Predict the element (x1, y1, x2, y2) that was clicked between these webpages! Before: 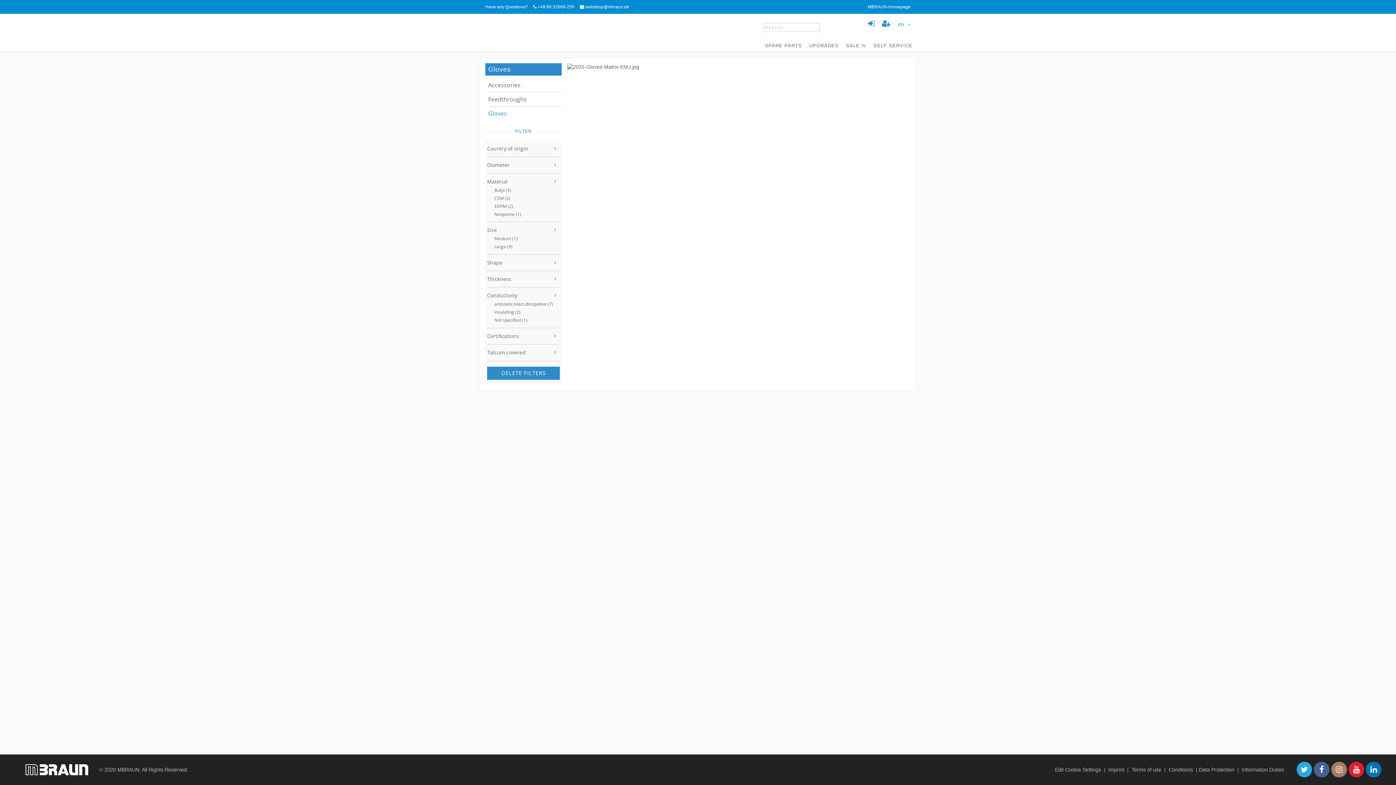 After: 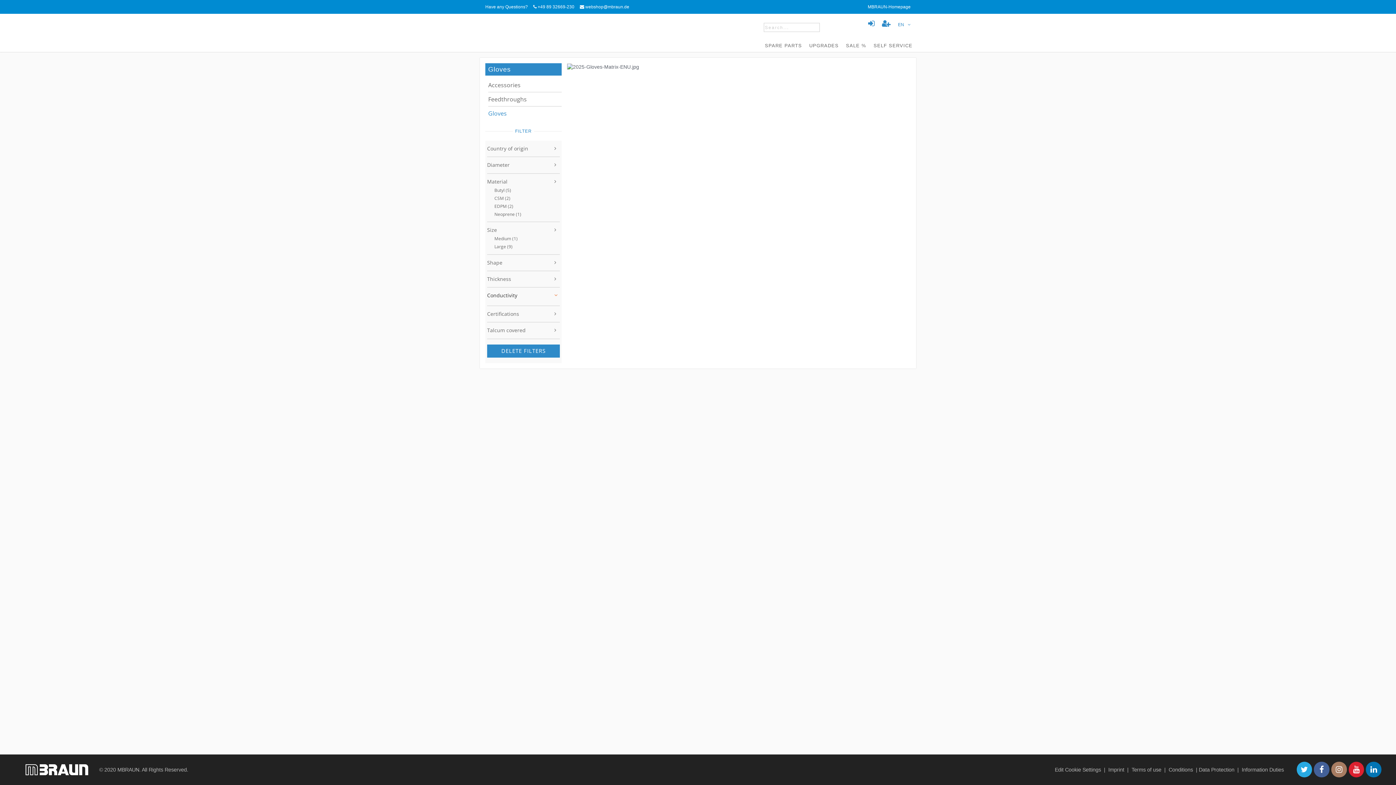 Action: bbox: (487, 290, 560, 301) label: Conductivity